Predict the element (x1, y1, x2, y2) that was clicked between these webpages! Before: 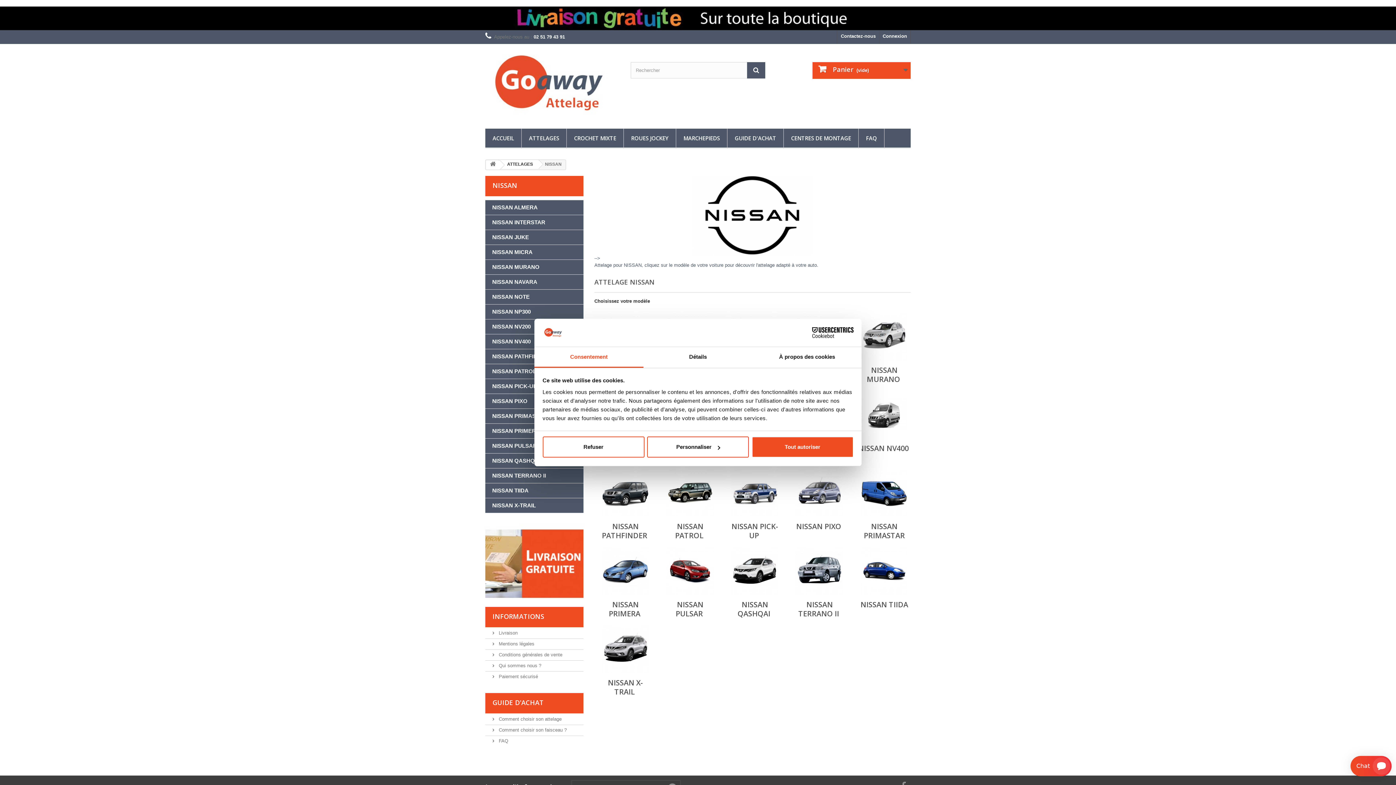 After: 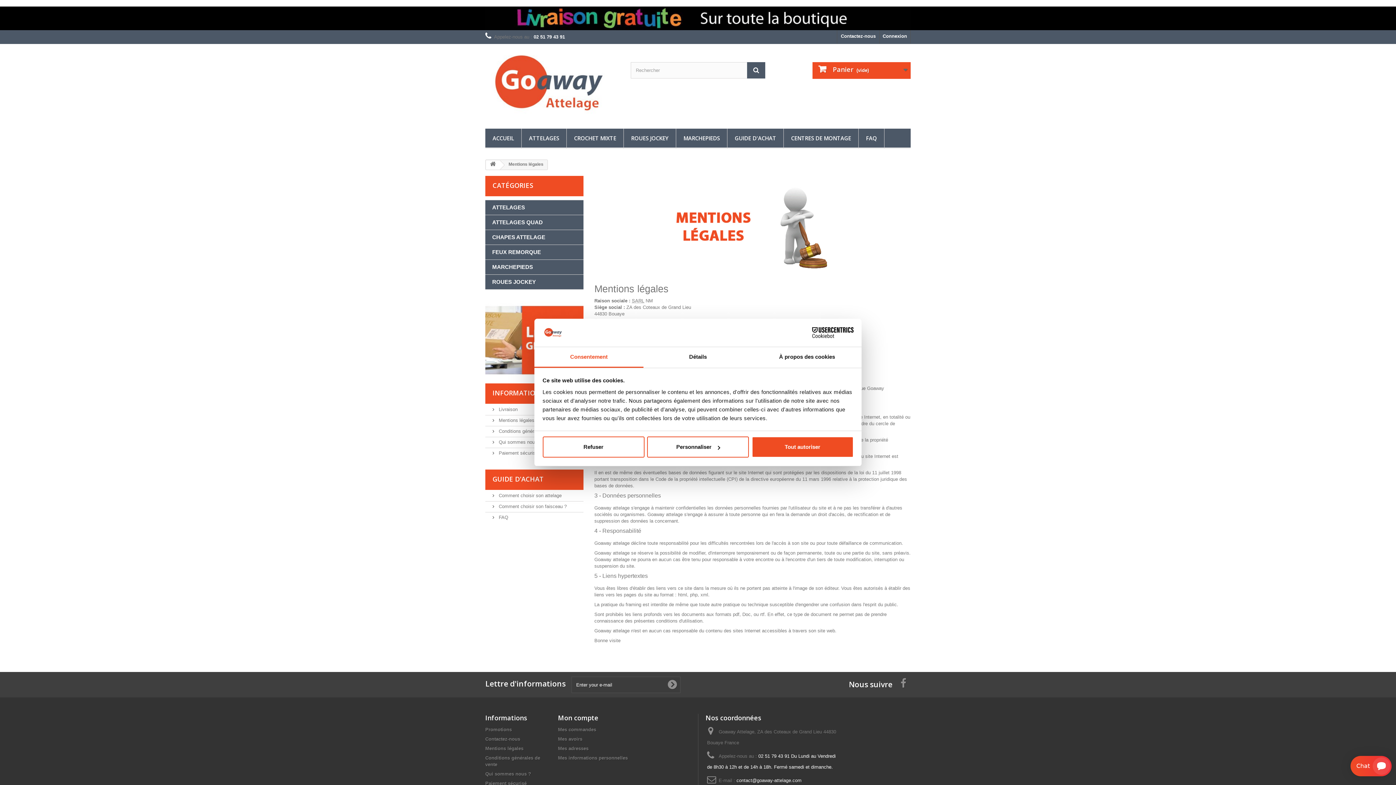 Action: label:  Mentions légales bbox: (492, 641, 534, 646)